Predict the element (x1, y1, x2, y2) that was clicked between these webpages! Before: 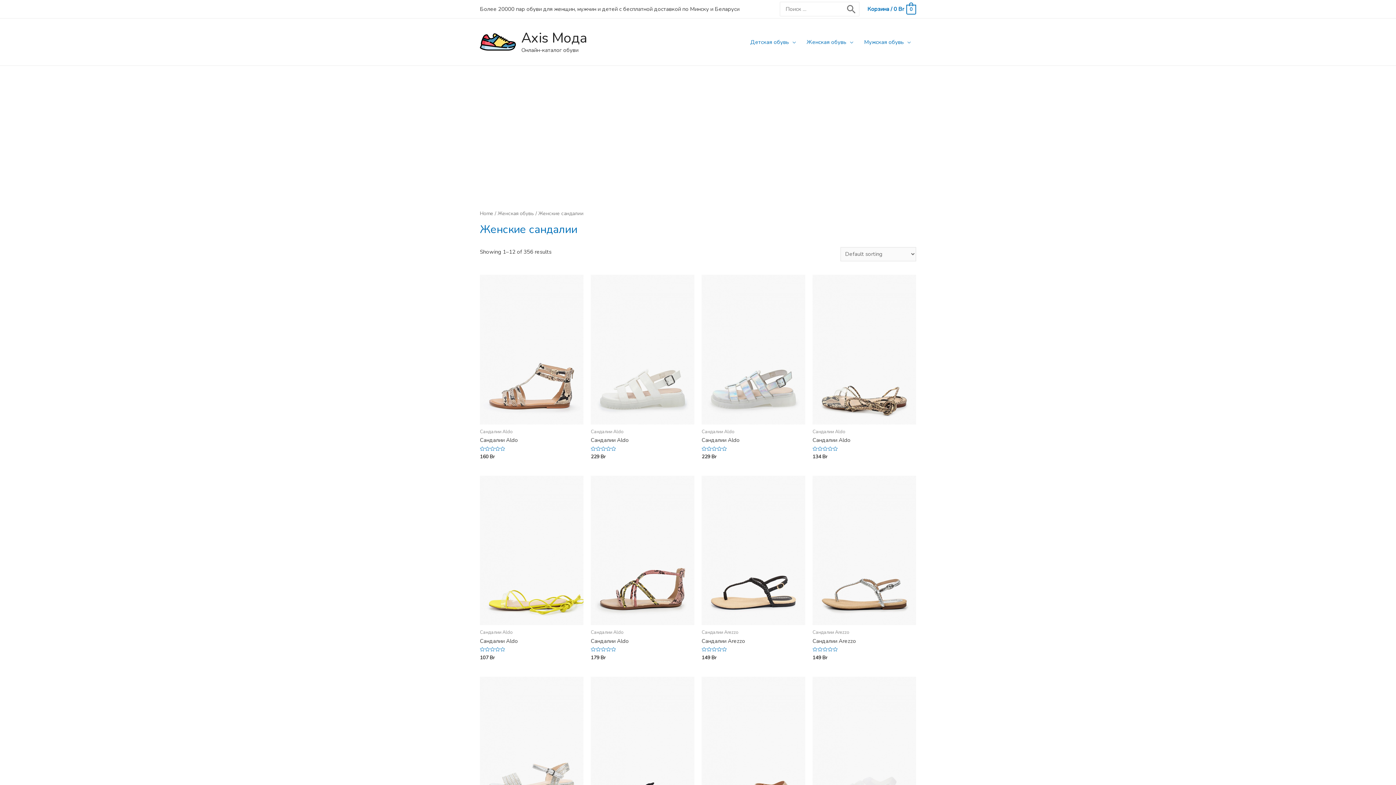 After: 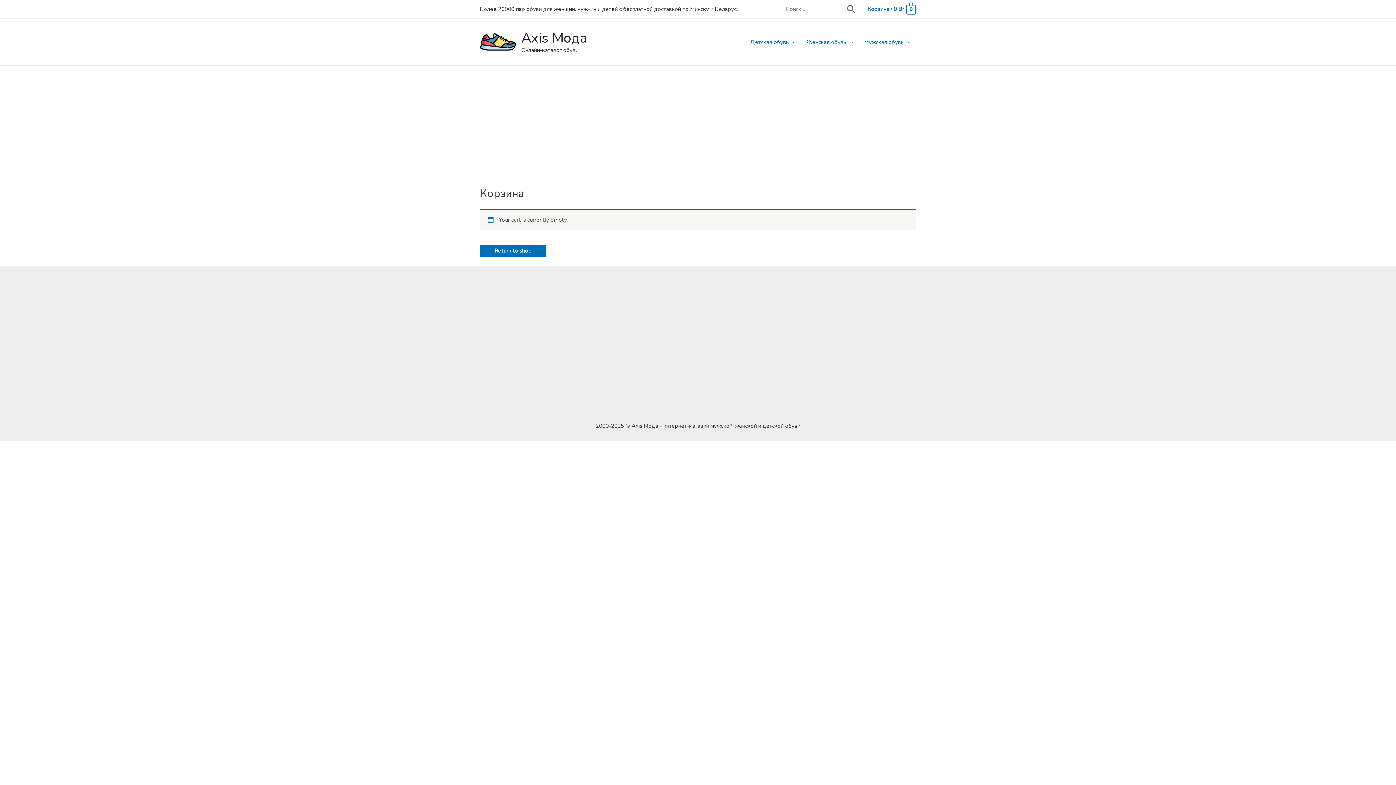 Action: bbox: (866, 5, 916, 12) label: Корзина / 0 Br 0